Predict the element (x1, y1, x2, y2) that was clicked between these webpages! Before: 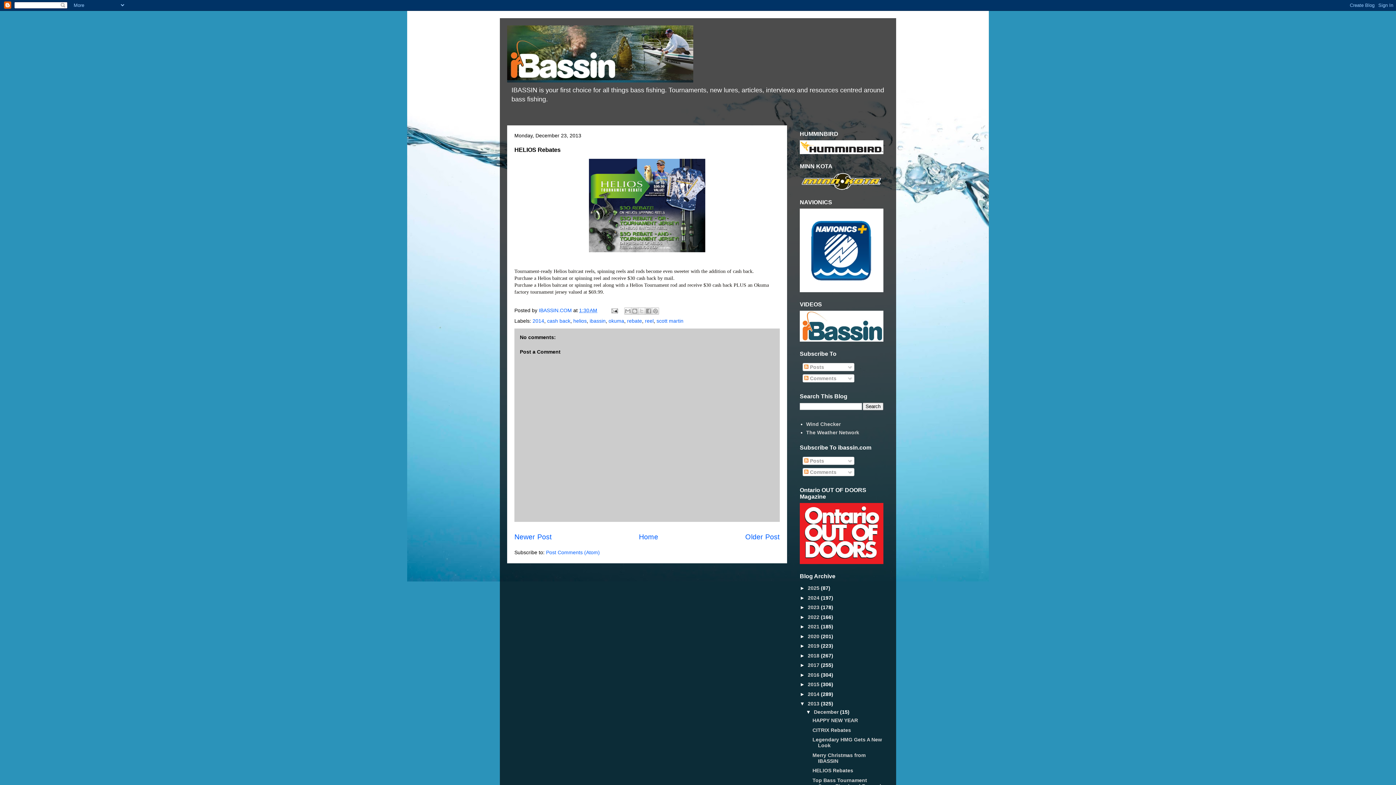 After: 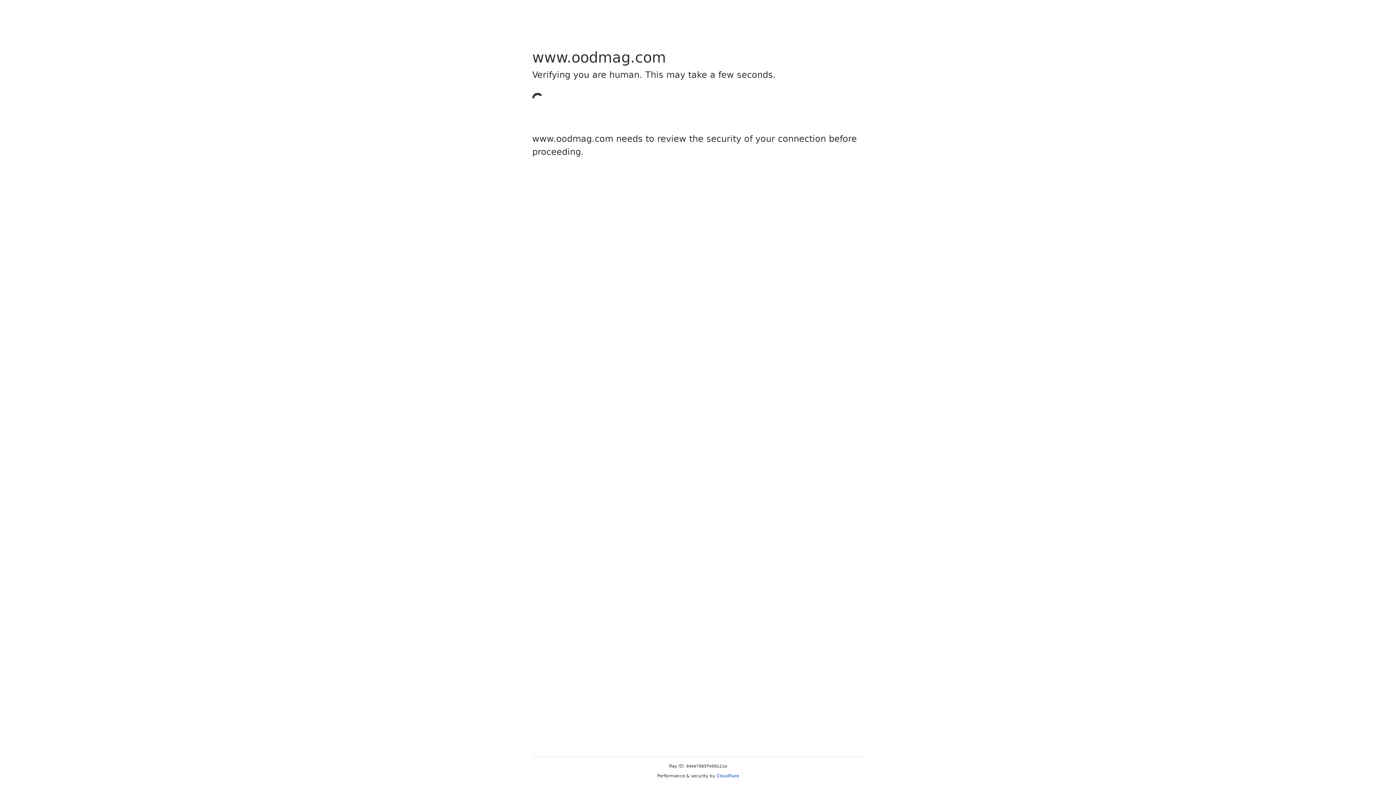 Action: bbox: (800, 559, 883, 565)